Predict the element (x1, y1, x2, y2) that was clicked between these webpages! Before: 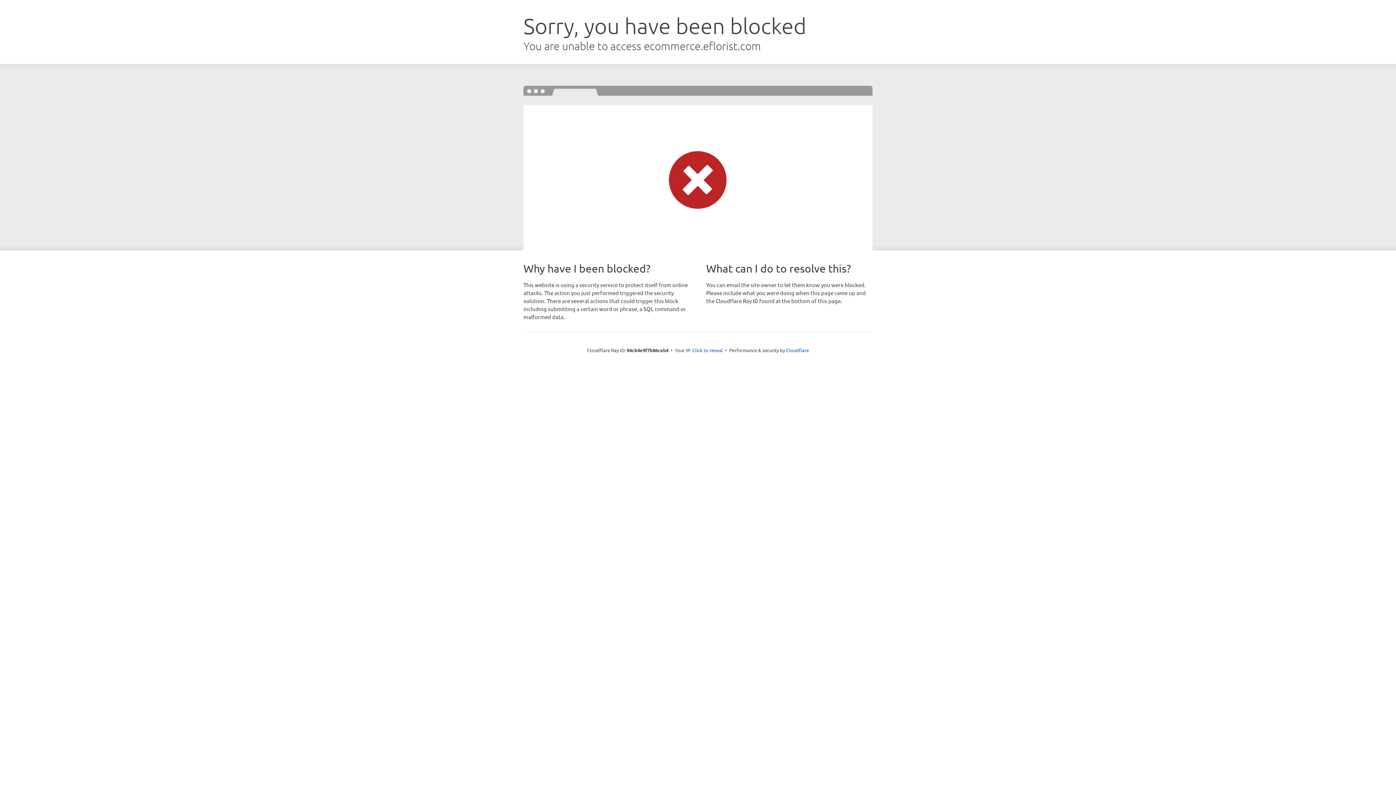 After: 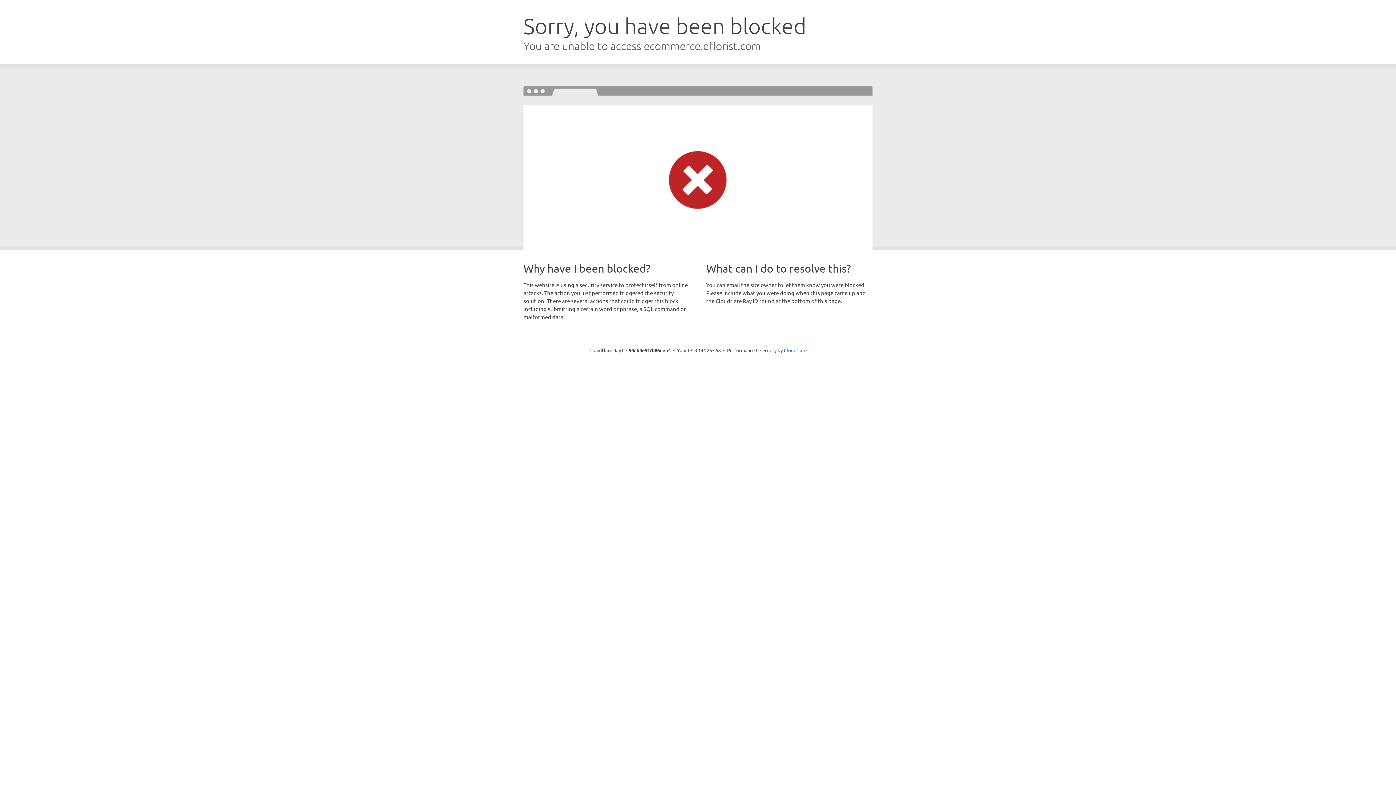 Action: label: Click to reveal bbox: (692, 346, 723, 353)